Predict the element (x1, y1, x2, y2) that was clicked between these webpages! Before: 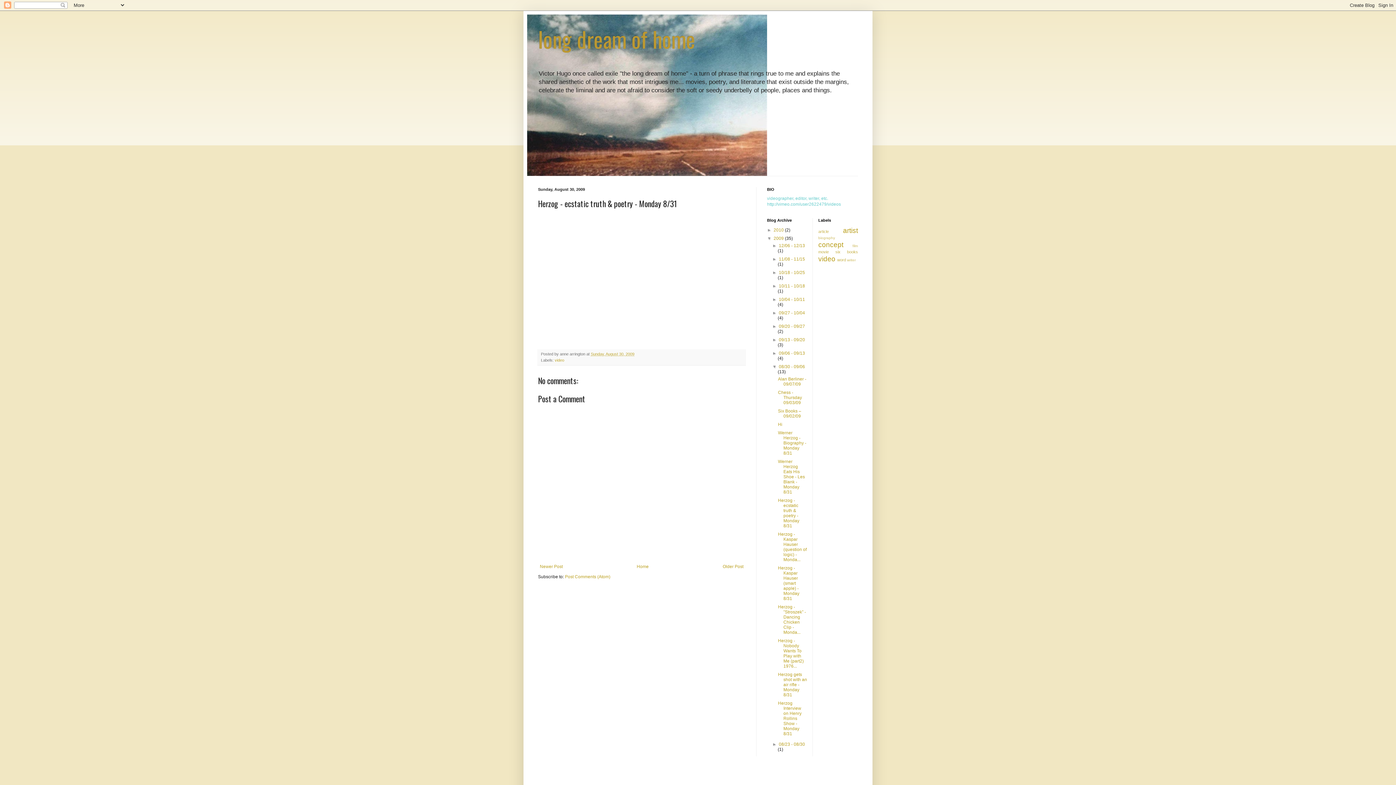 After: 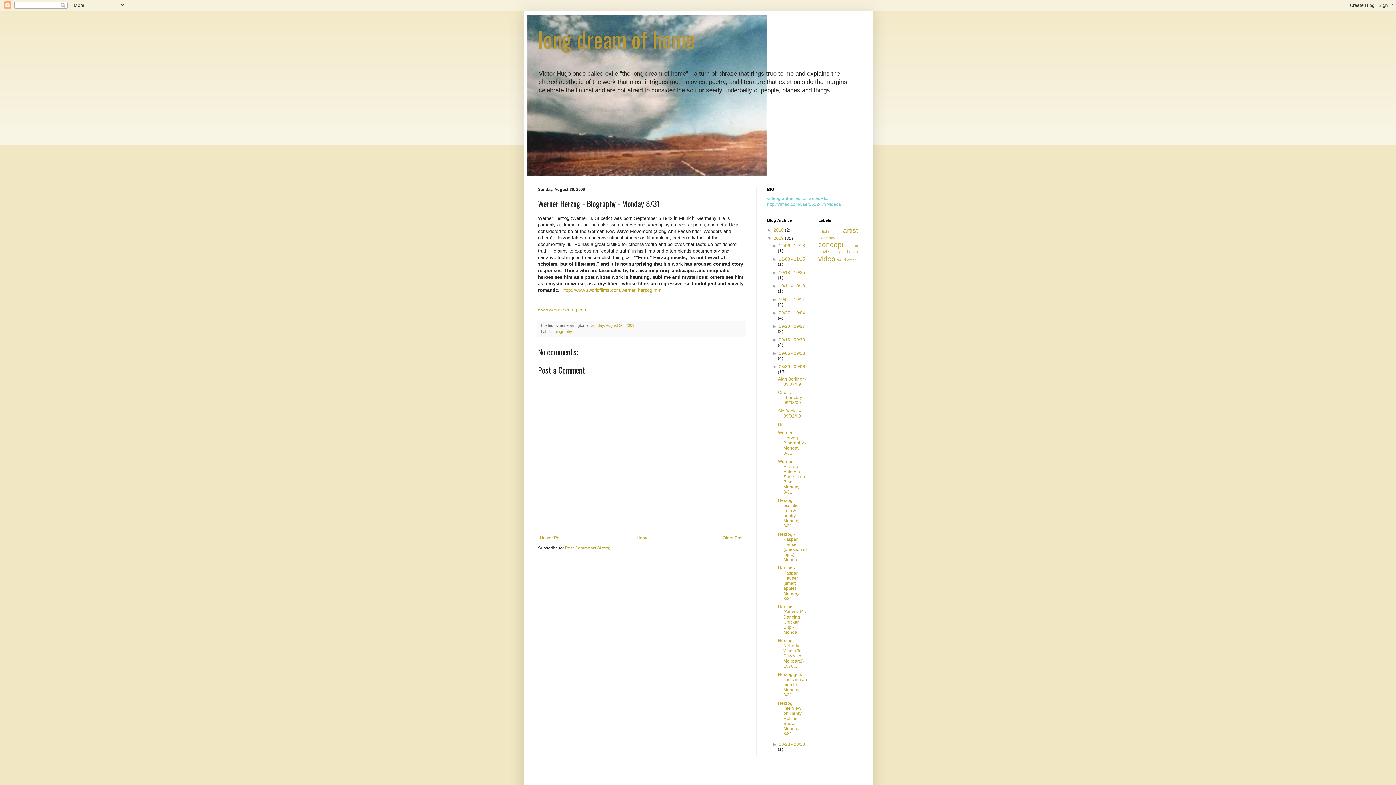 Action: label: Werner Herzog - Biography - Monday 8/31 bbox: (778, 430, 806, 456)